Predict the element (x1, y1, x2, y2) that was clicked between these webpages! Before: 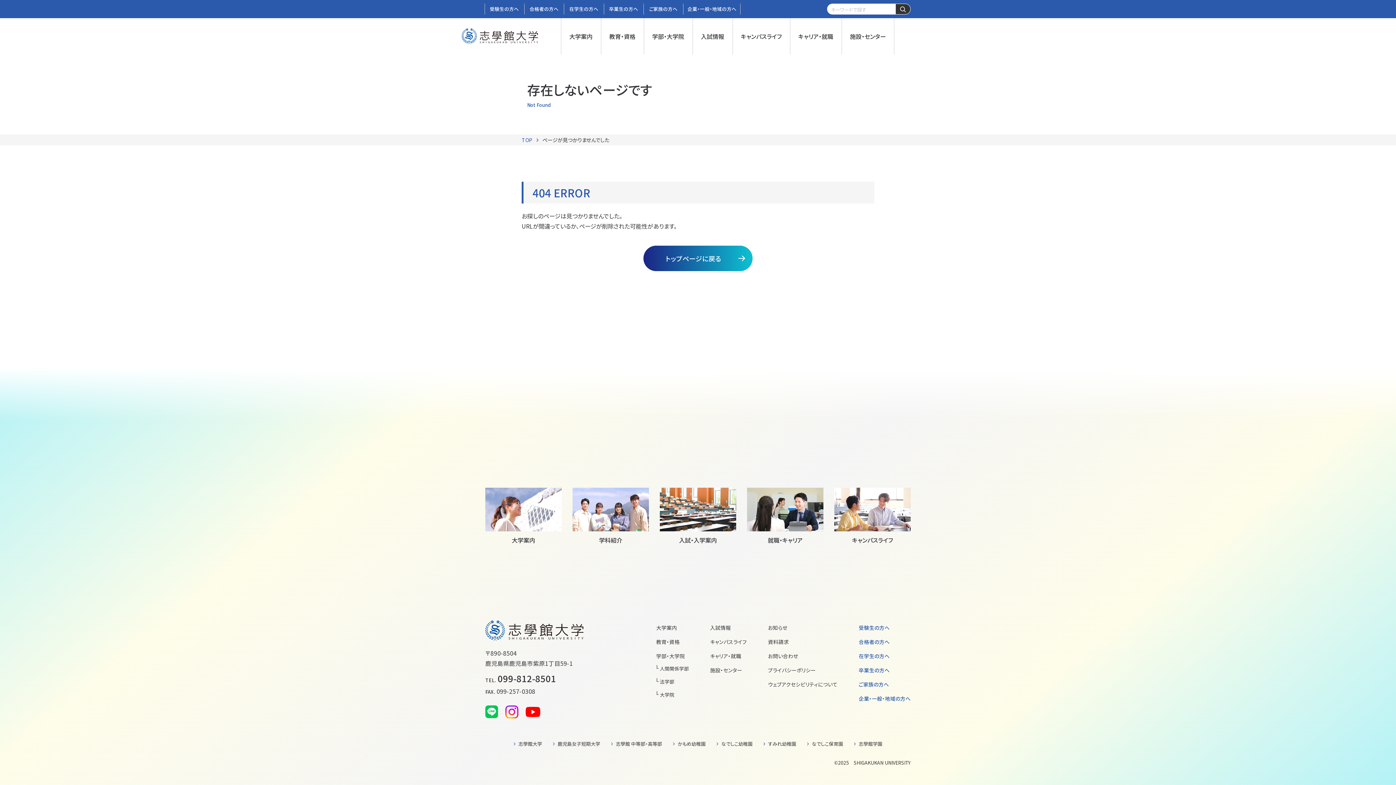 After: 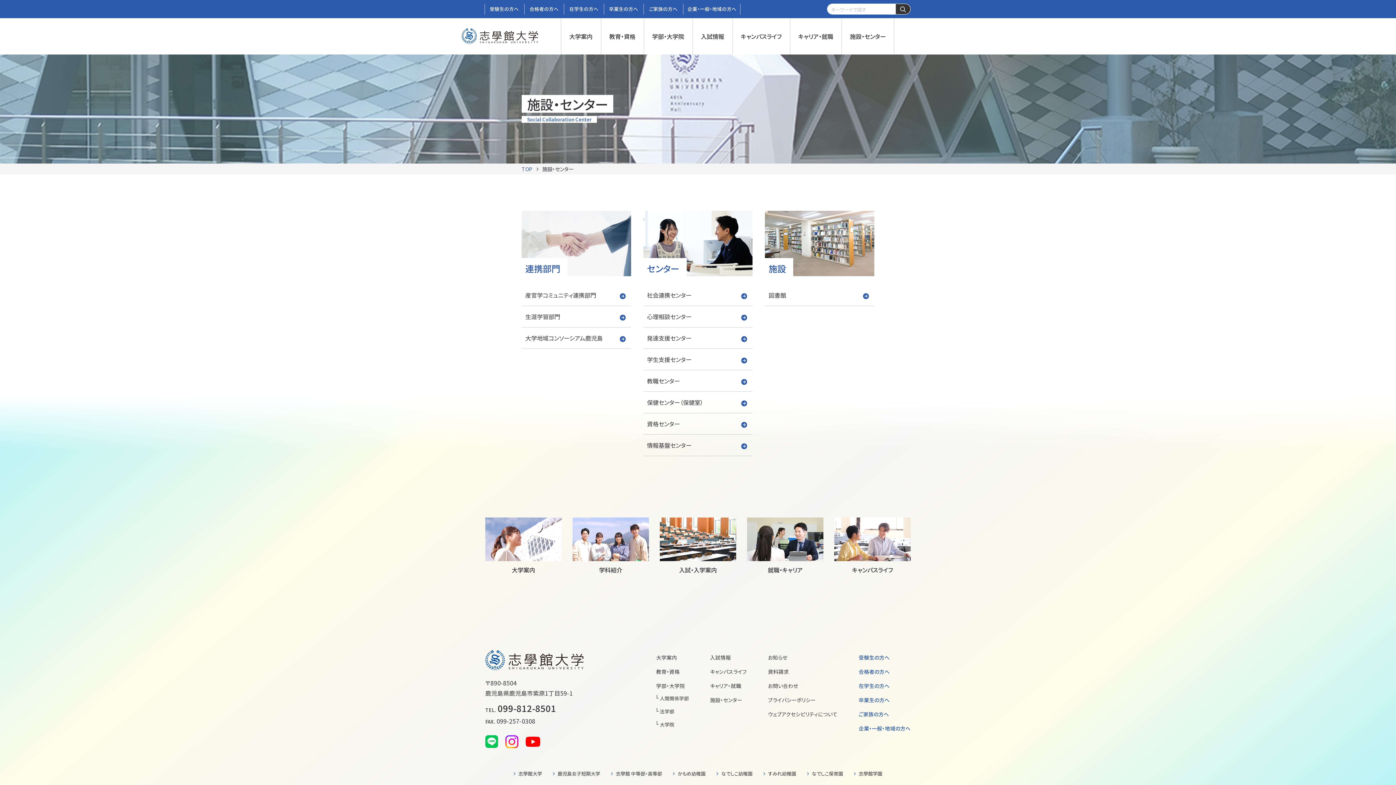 Action: bbox: (841, 18, 894, 54) label: 施設・センター